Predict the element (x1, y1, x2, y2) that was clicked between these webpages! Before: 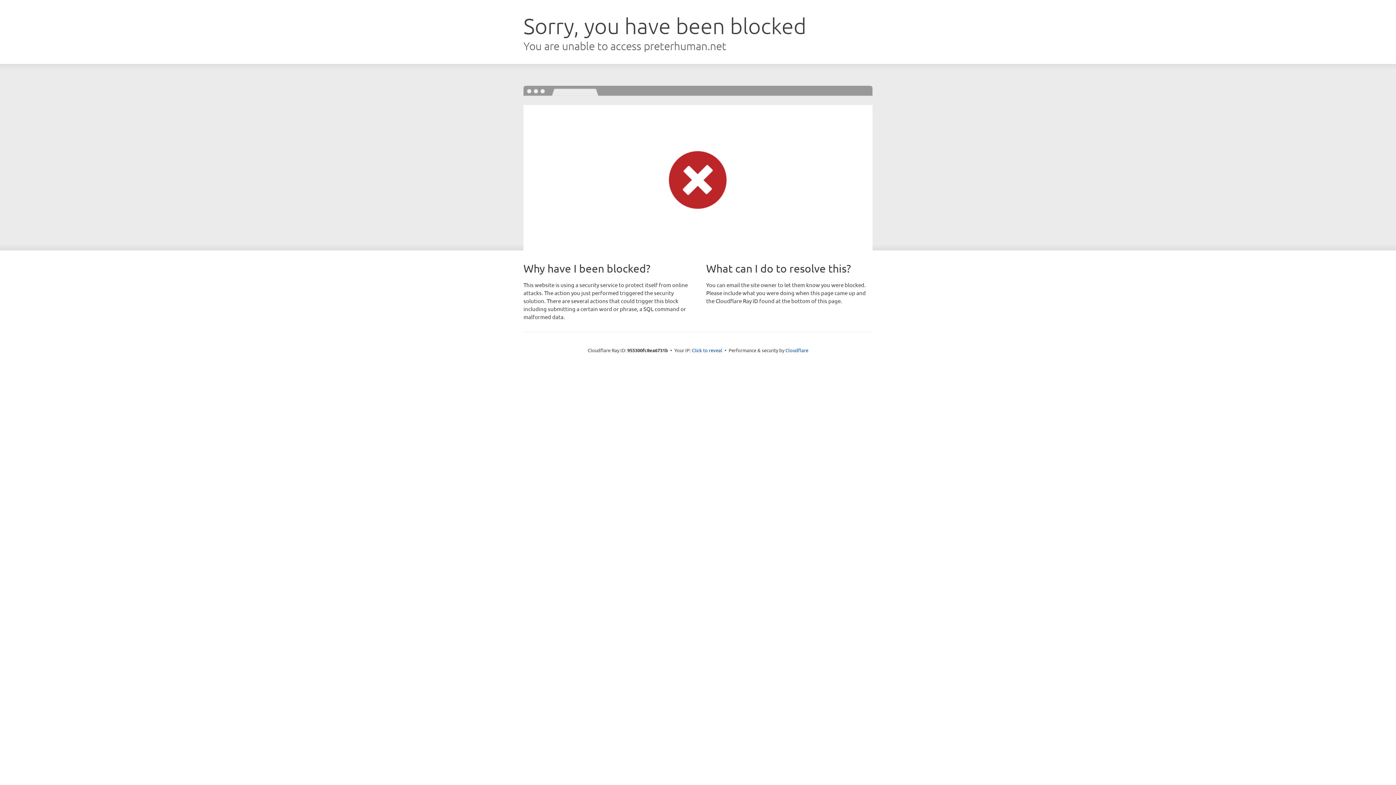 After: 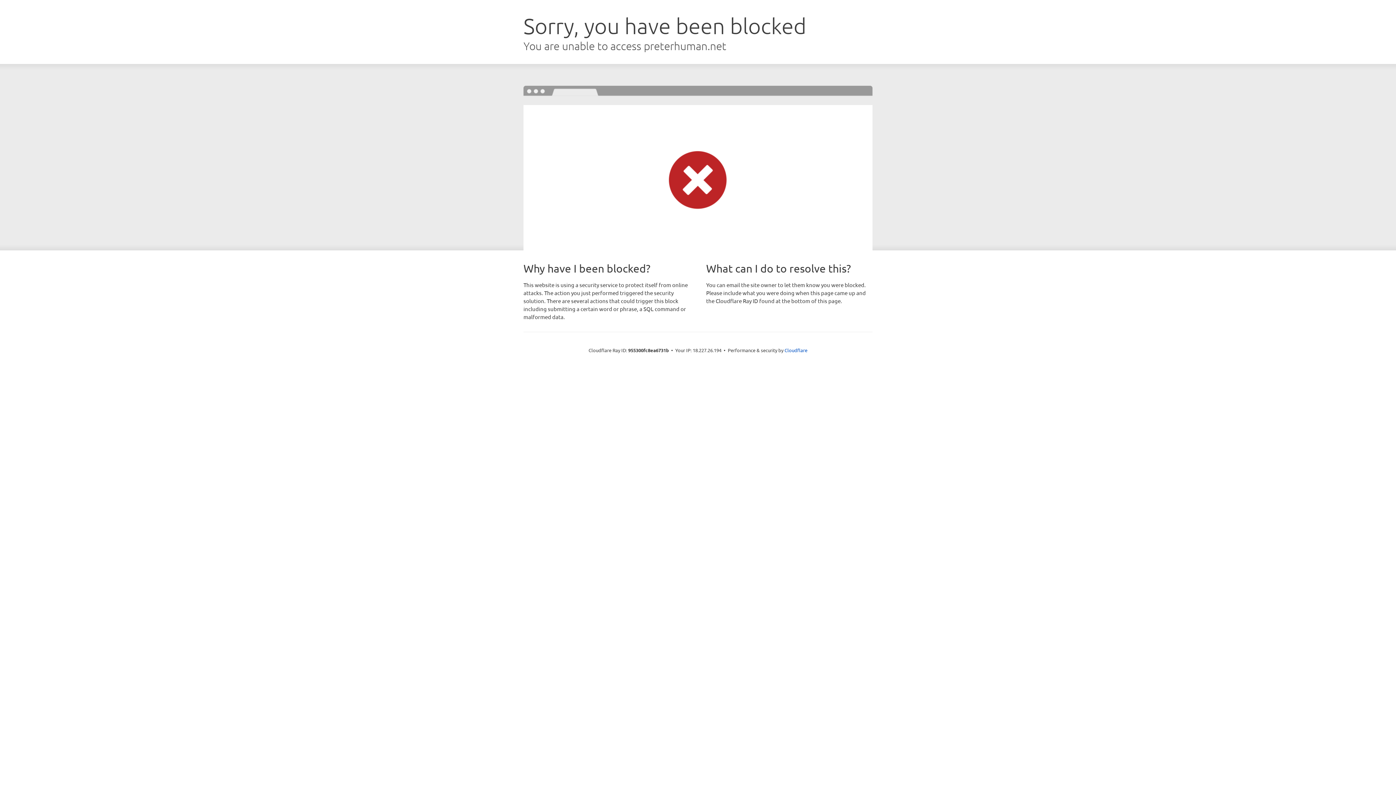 Action: bbox: (692, 346, 722, 353) label: Click to reveal